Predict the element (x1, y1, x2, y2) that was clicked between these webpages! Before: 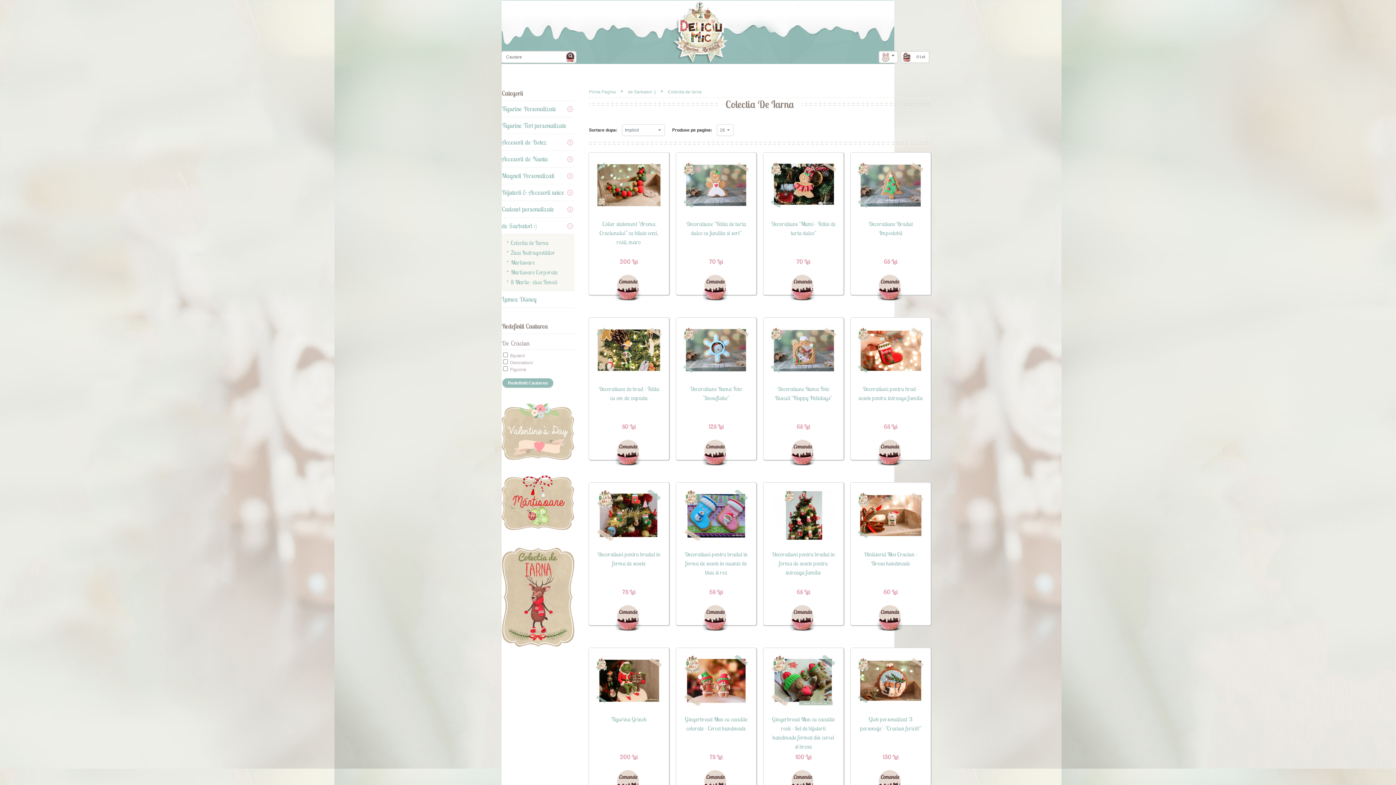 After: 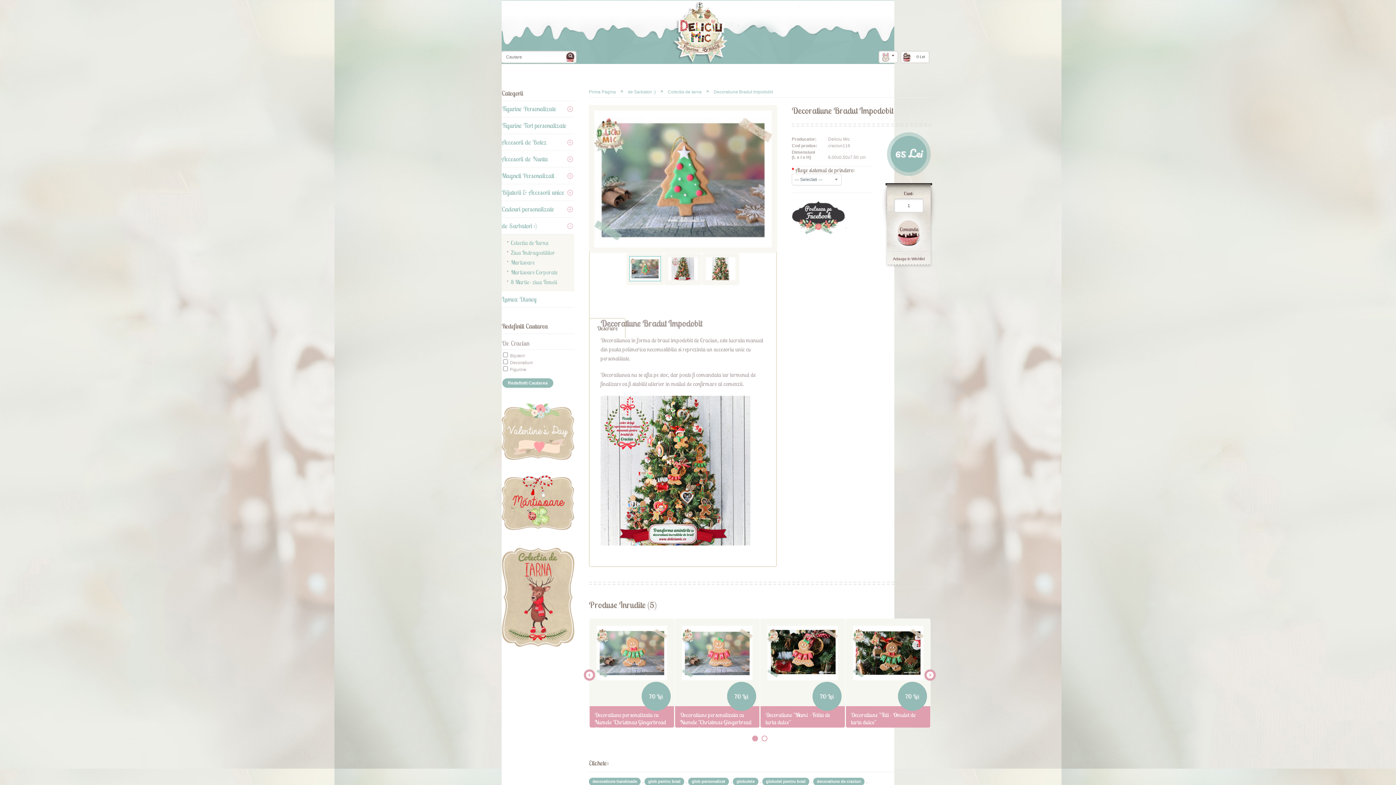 Action: bbox: (858, 206, 923, 211)